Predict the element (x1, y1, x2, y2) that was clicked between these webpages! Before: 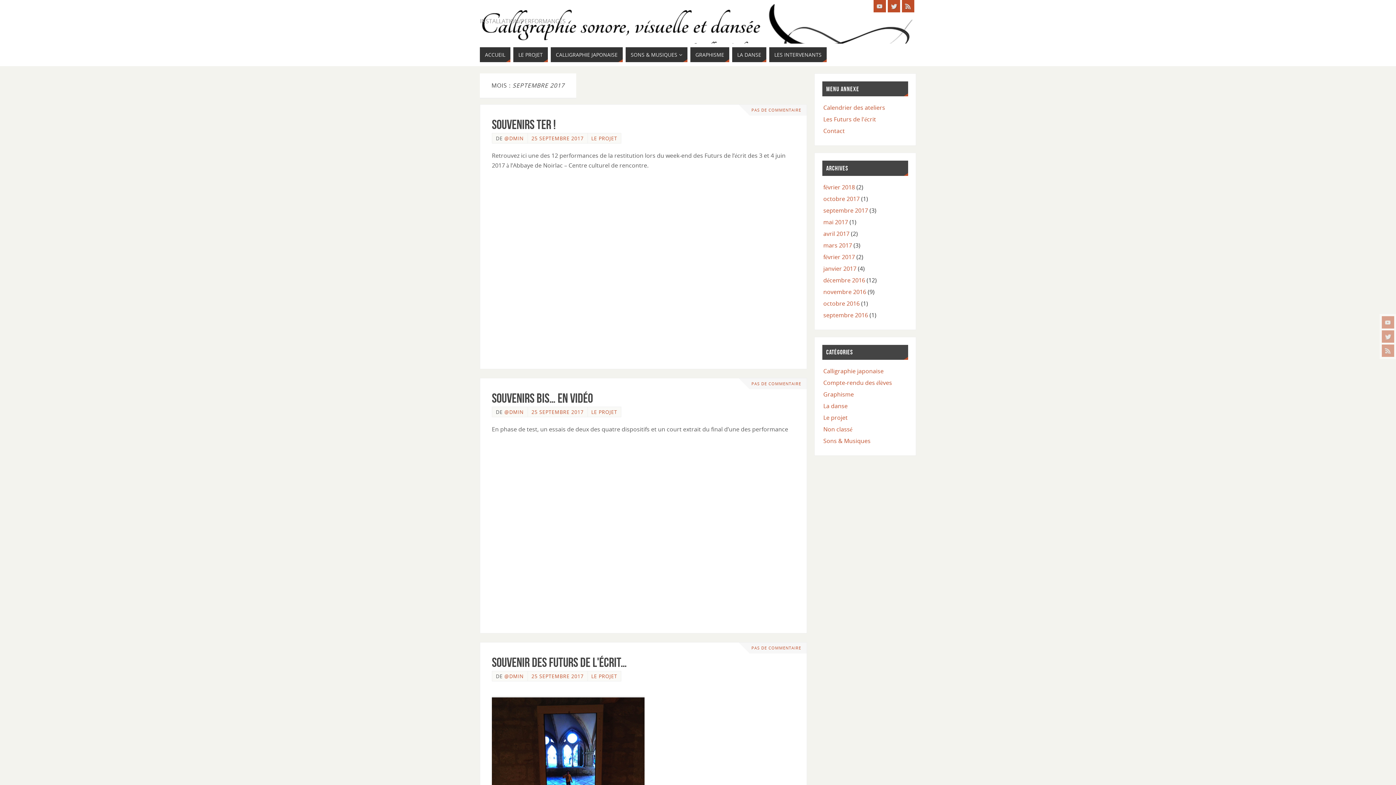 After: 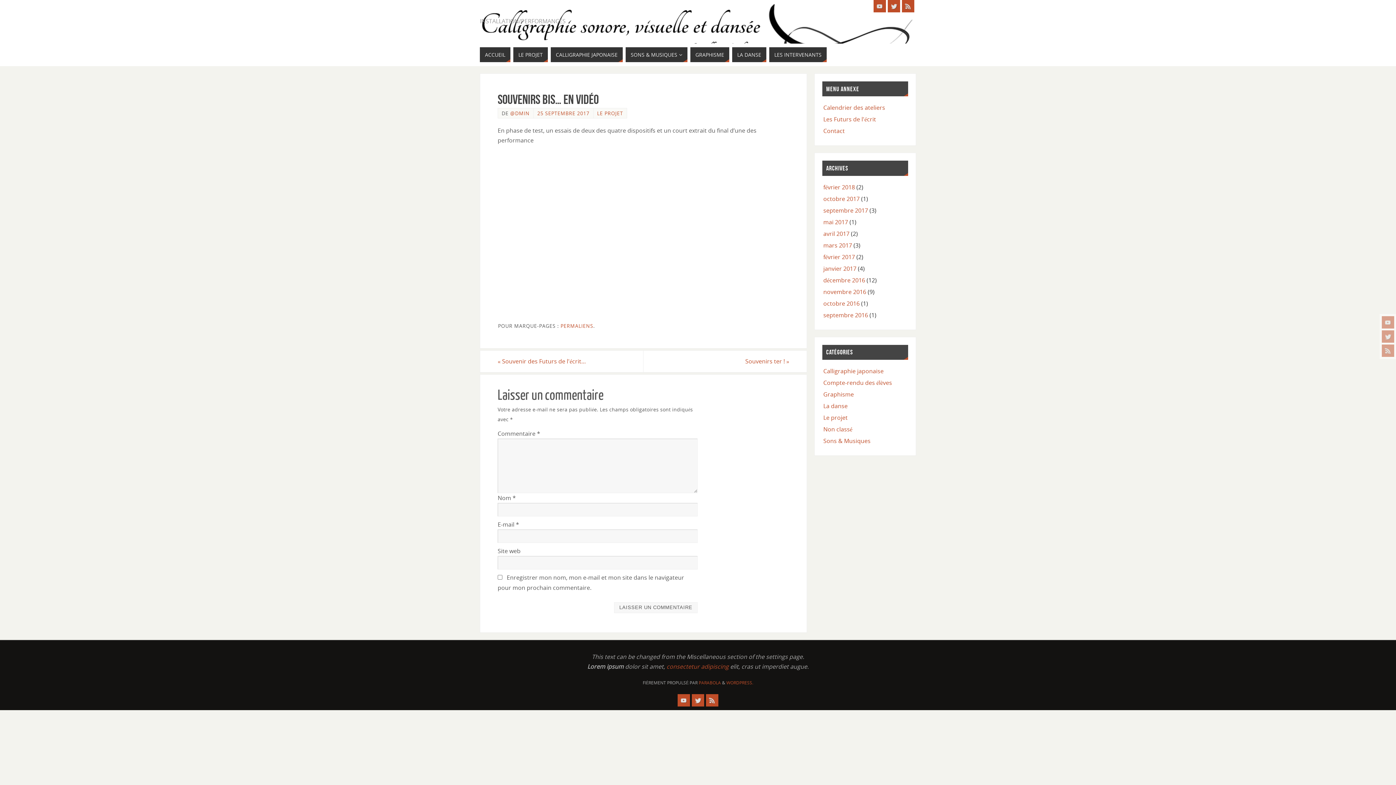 Action: label: PAS DE COMMENTAIRE bbox: (751, 381, 801, 386)